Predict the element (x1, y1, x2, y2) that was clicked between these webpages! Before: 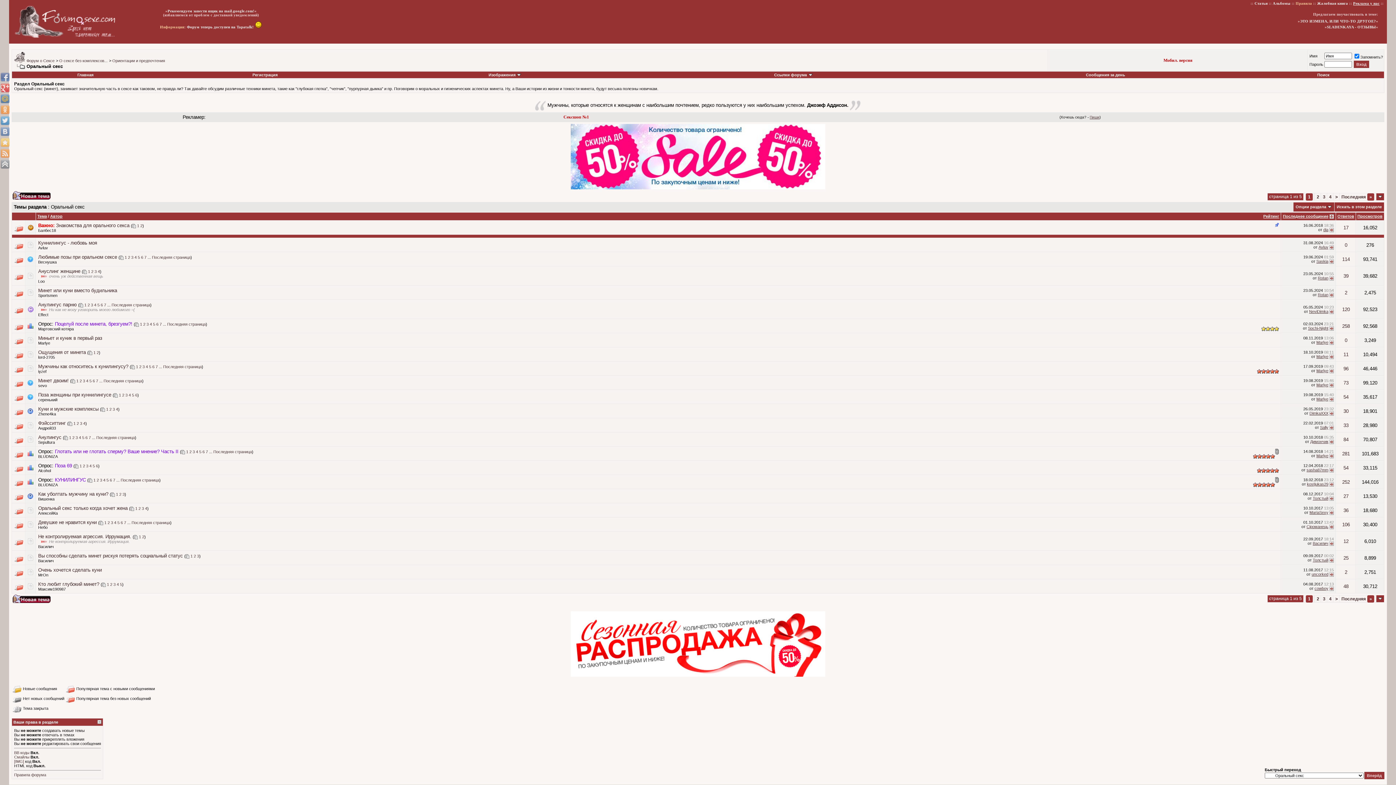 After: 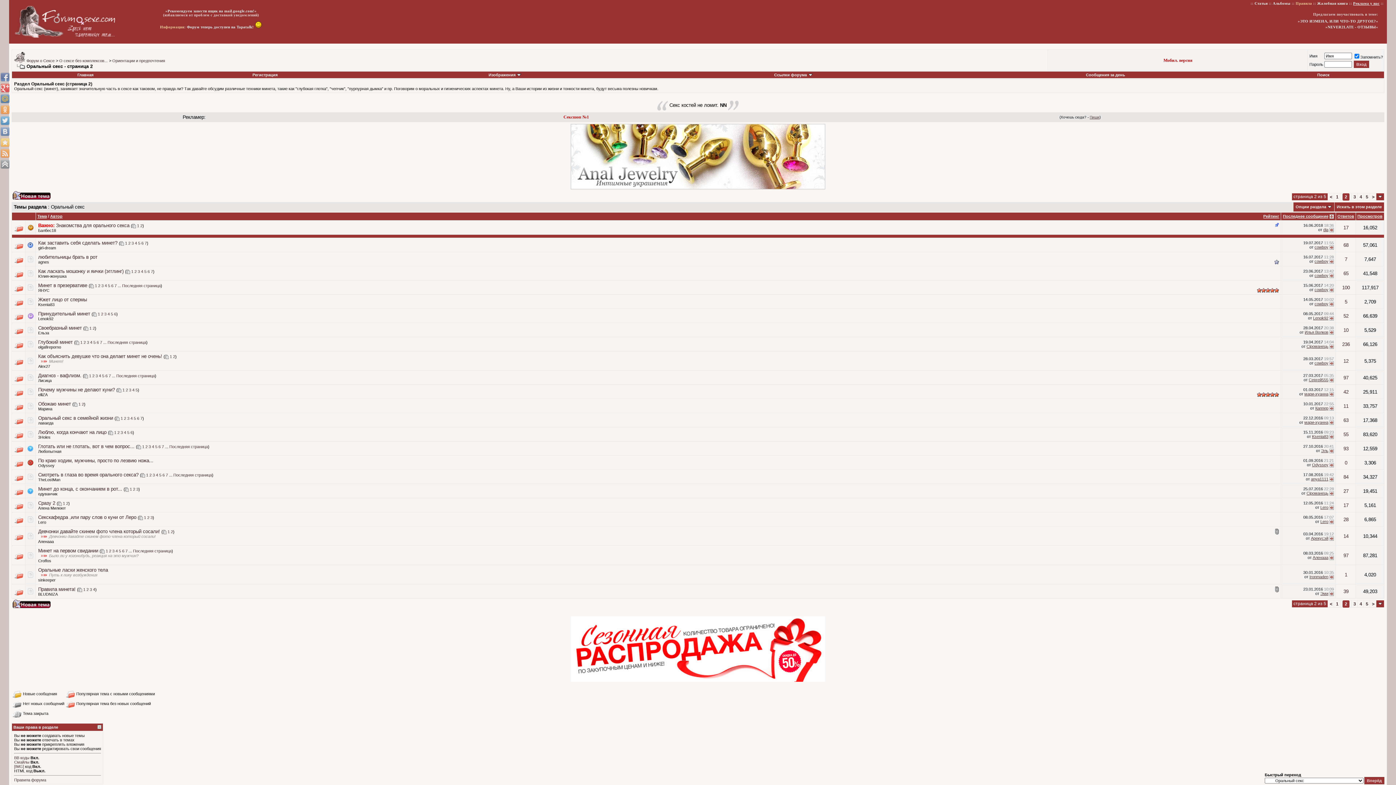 Action: bbox: (1317, 194, 1319, 199) label: 2